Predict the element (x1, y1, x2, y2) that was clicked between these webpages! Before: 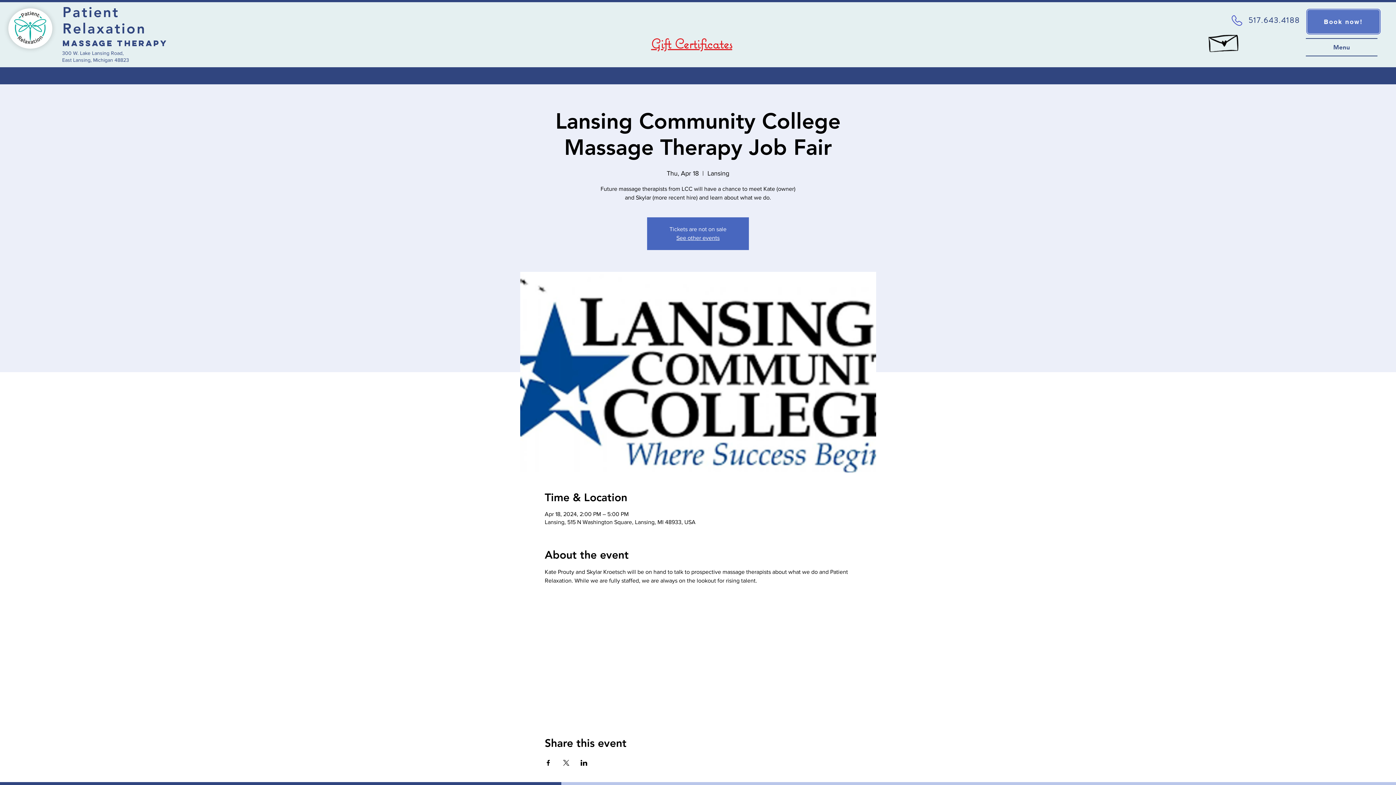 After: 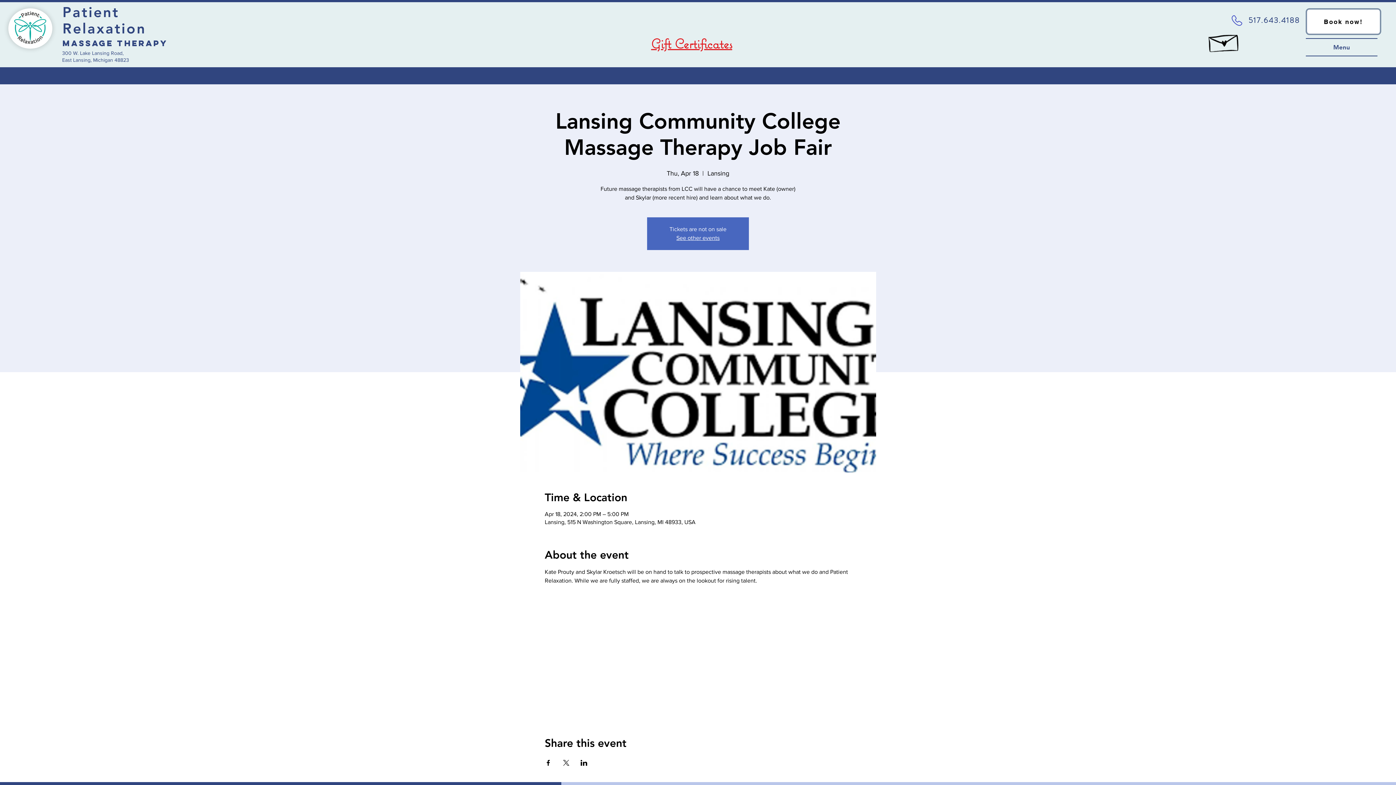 Action: bbox: (1306, 8, 1381, 34) label:  Book now!